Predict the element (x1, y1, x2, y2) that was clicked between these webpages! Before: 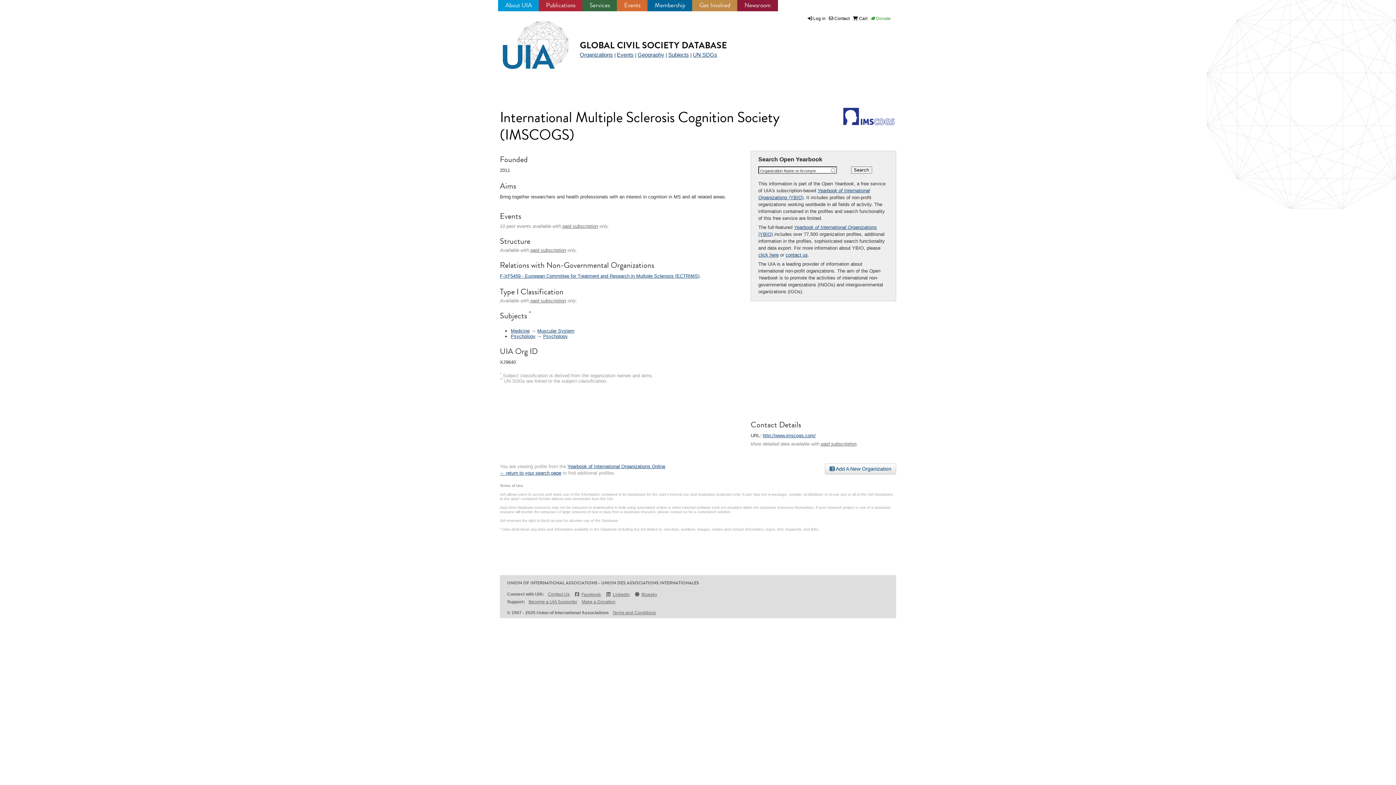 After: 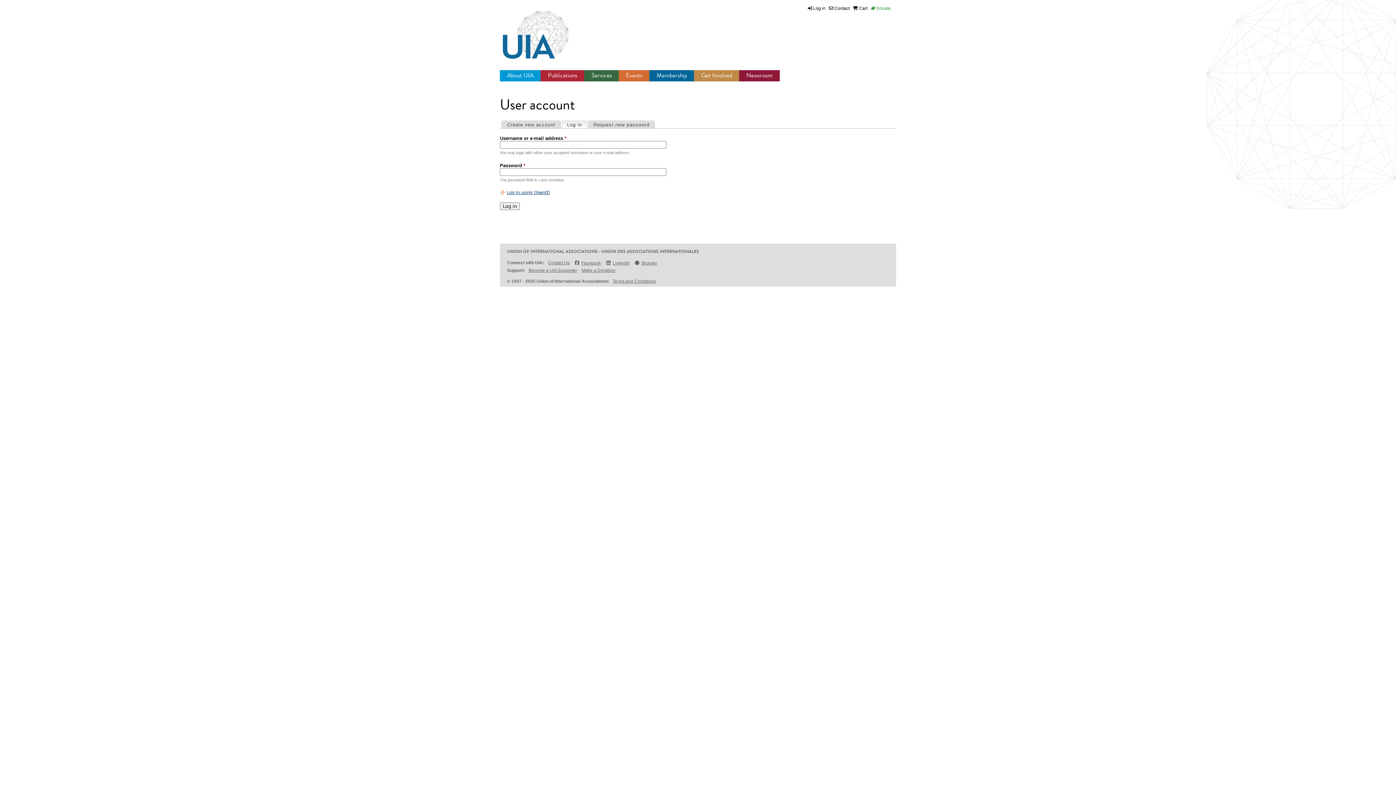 Action: label: Log in bbox: (813, 16, 825, 21)